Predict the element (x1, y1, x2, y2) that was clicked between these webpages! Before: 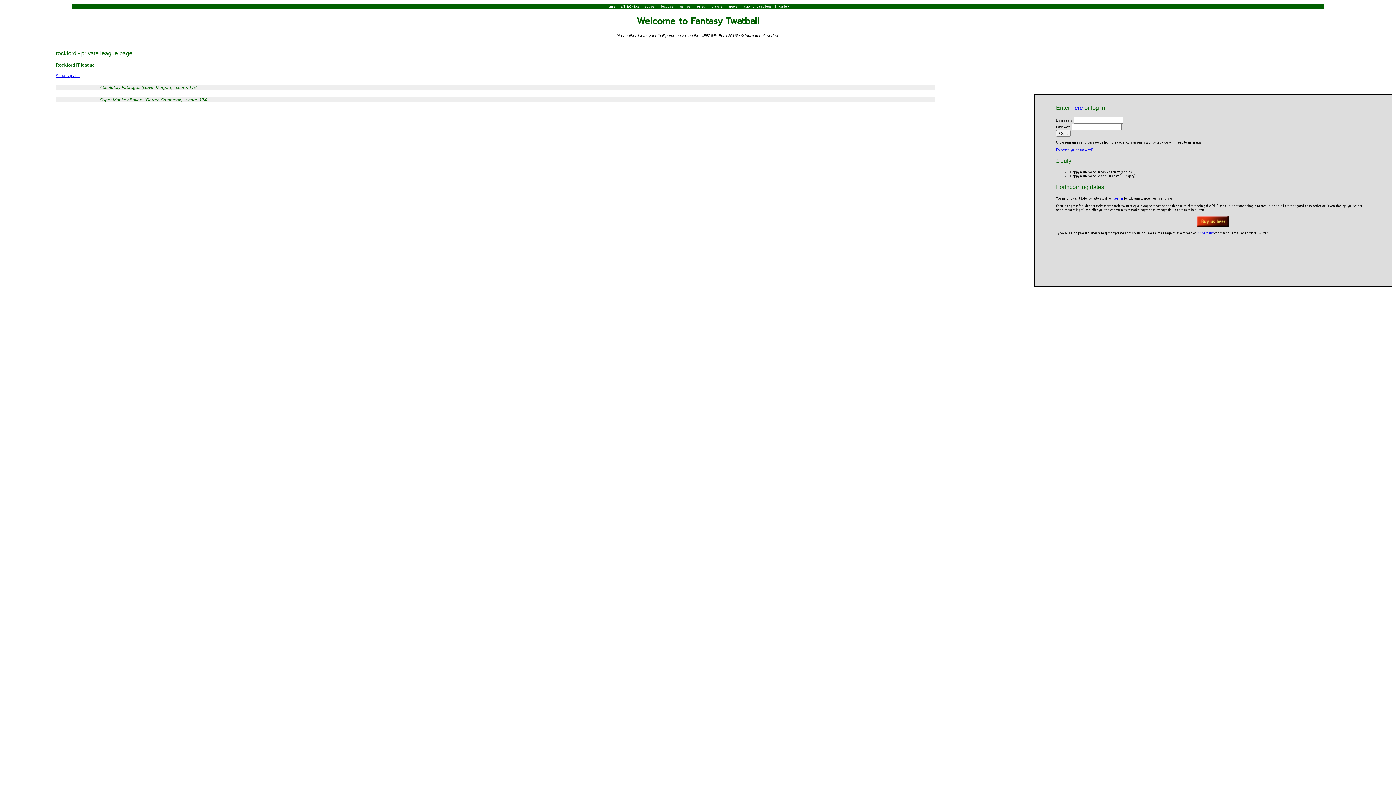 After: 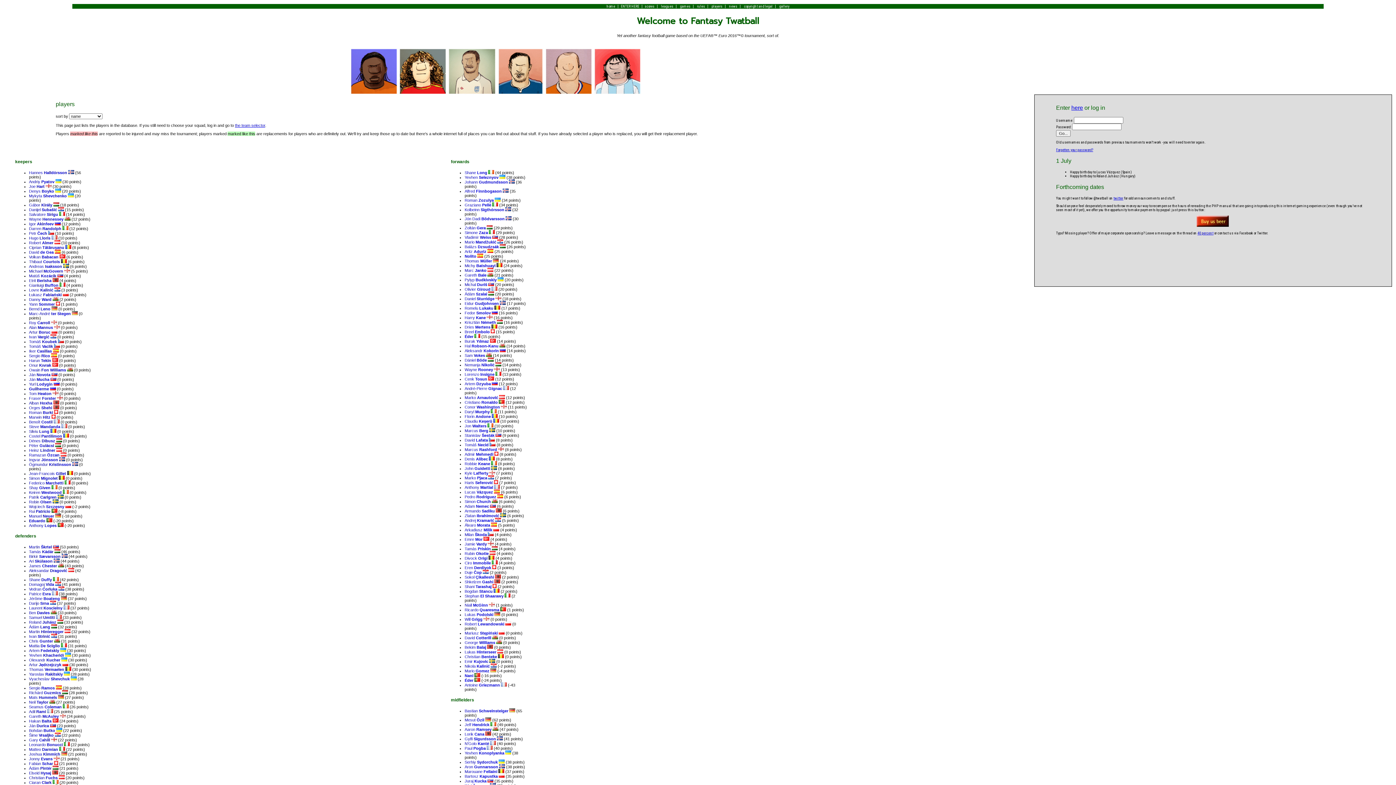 Action: label: players bbox: (711, 4, 722, 8)